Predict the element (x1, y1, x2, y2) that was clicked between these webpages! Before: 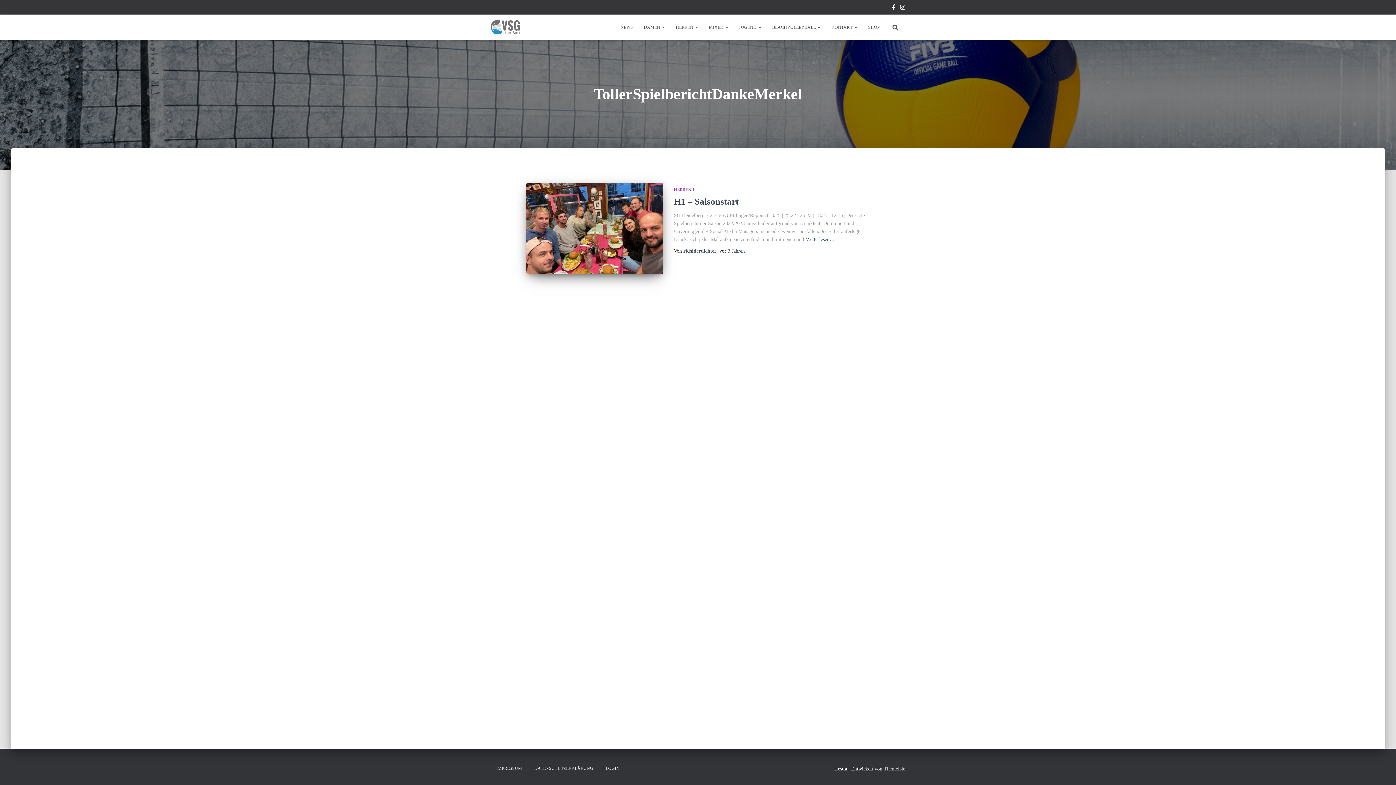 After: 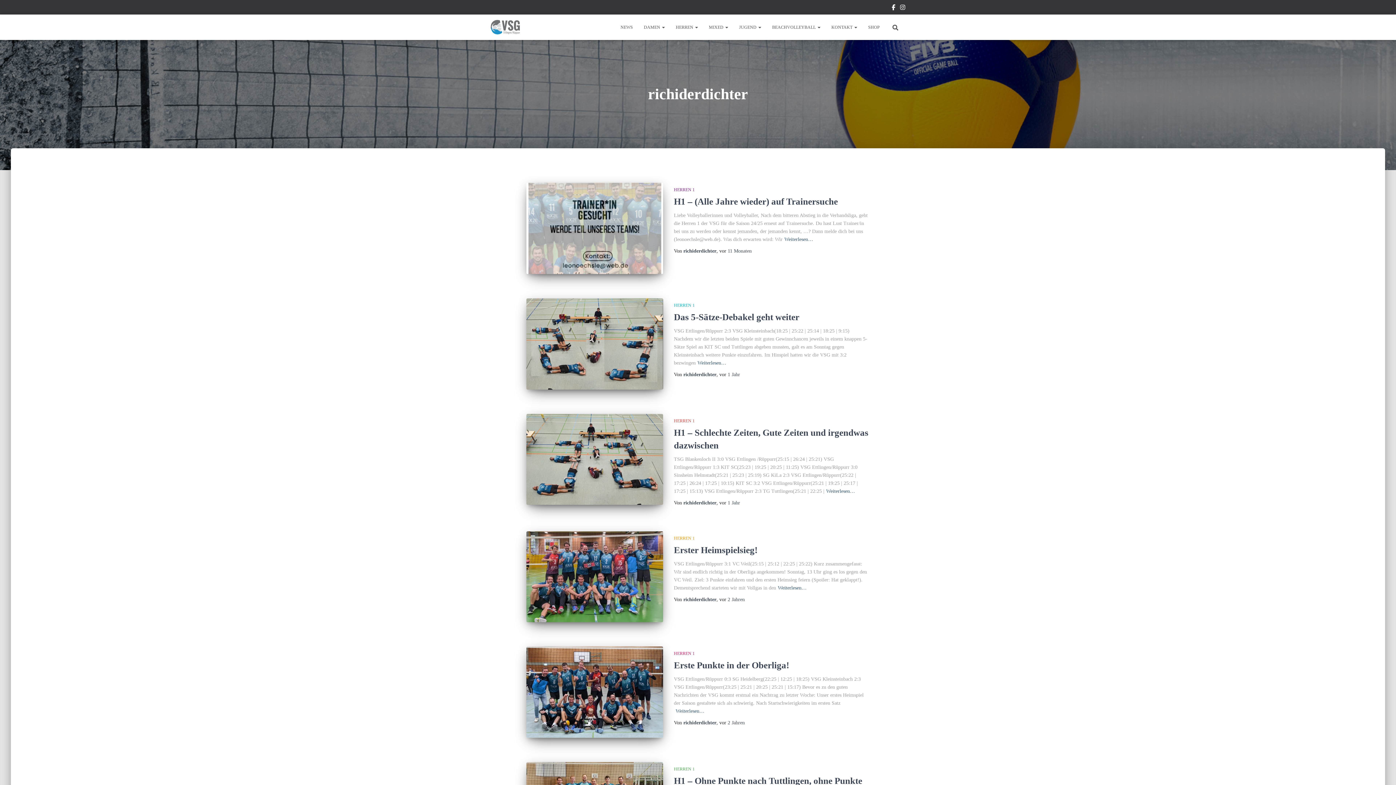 Action: label: richiderdichter bbox: (683, 248, 716, 253)